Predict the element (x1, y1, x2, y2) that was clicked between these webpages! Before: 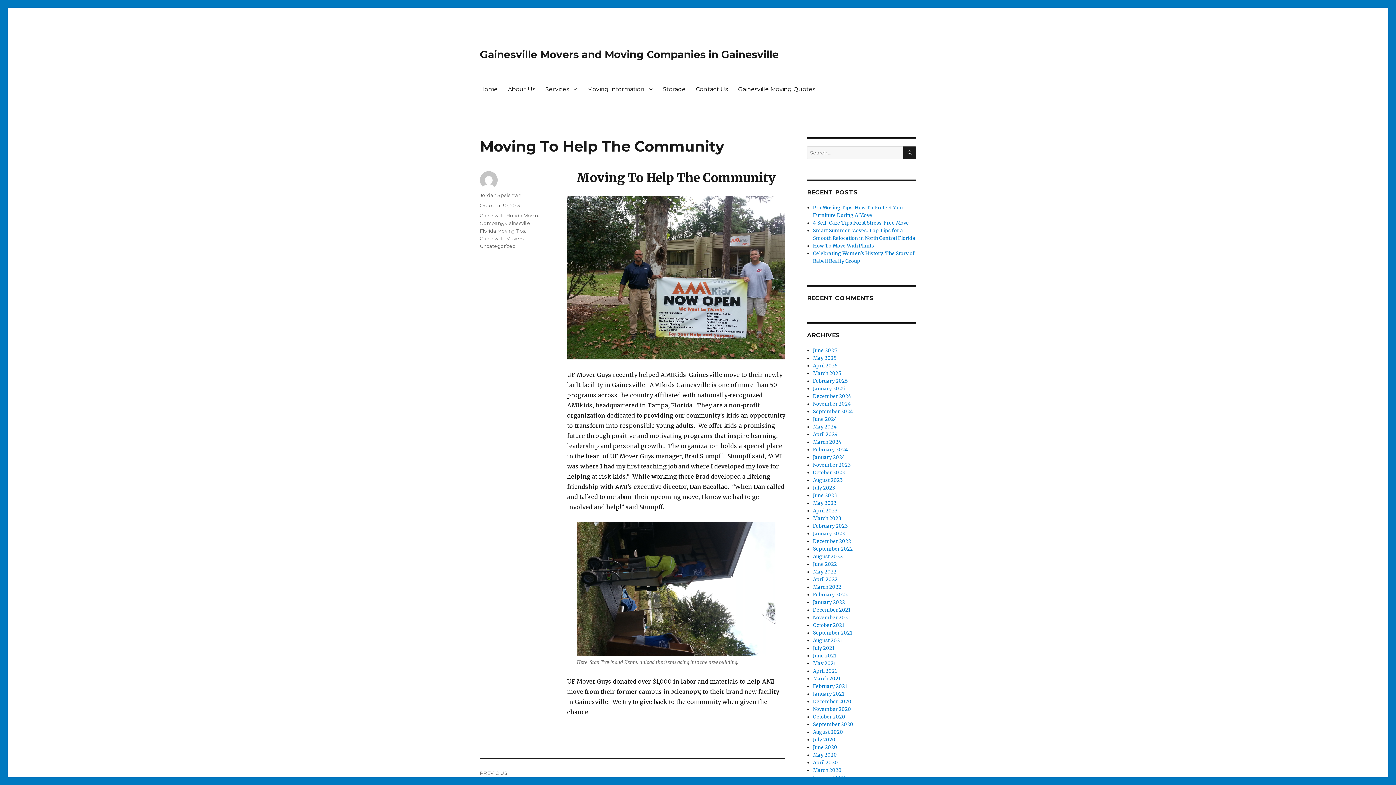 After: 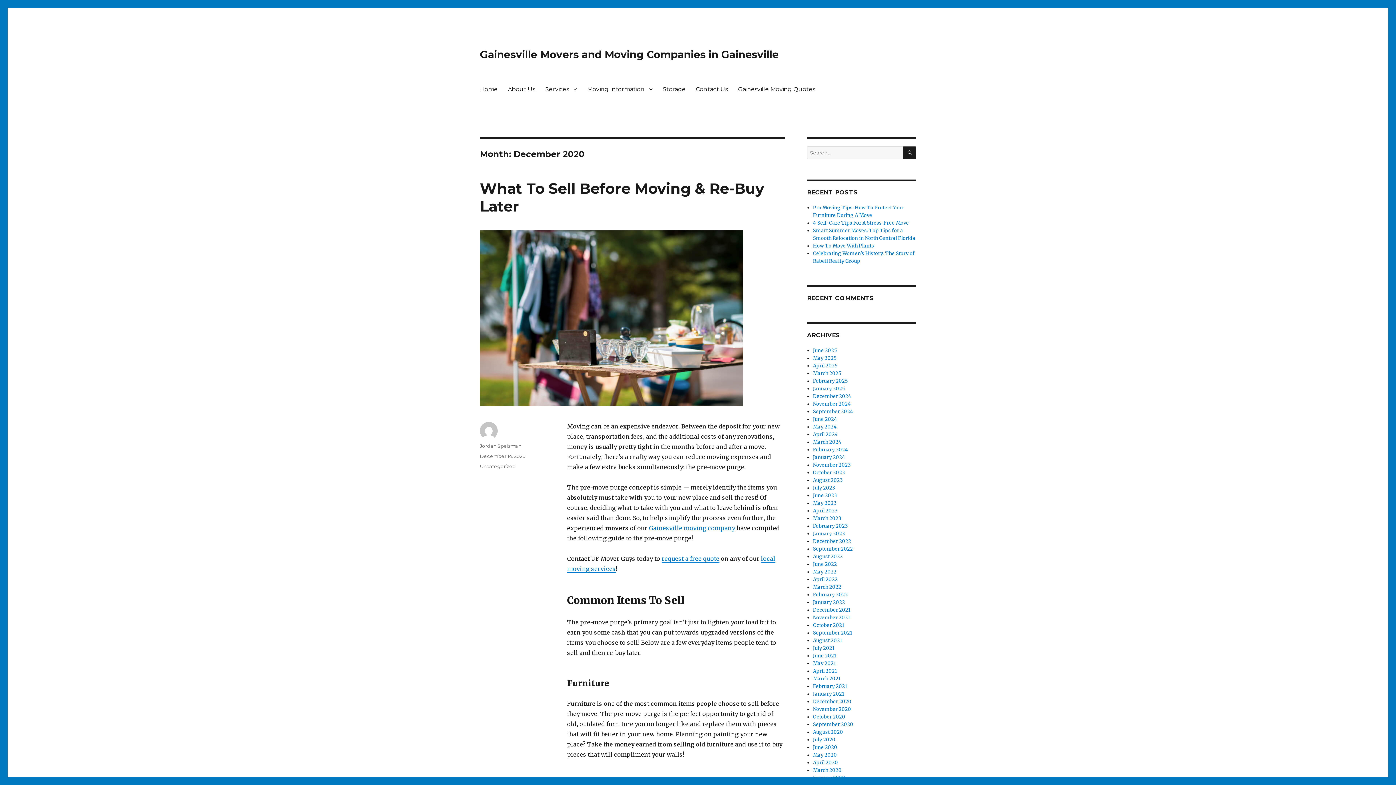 Action: label: December 2020 bbox: (813, 698, 851, 705)